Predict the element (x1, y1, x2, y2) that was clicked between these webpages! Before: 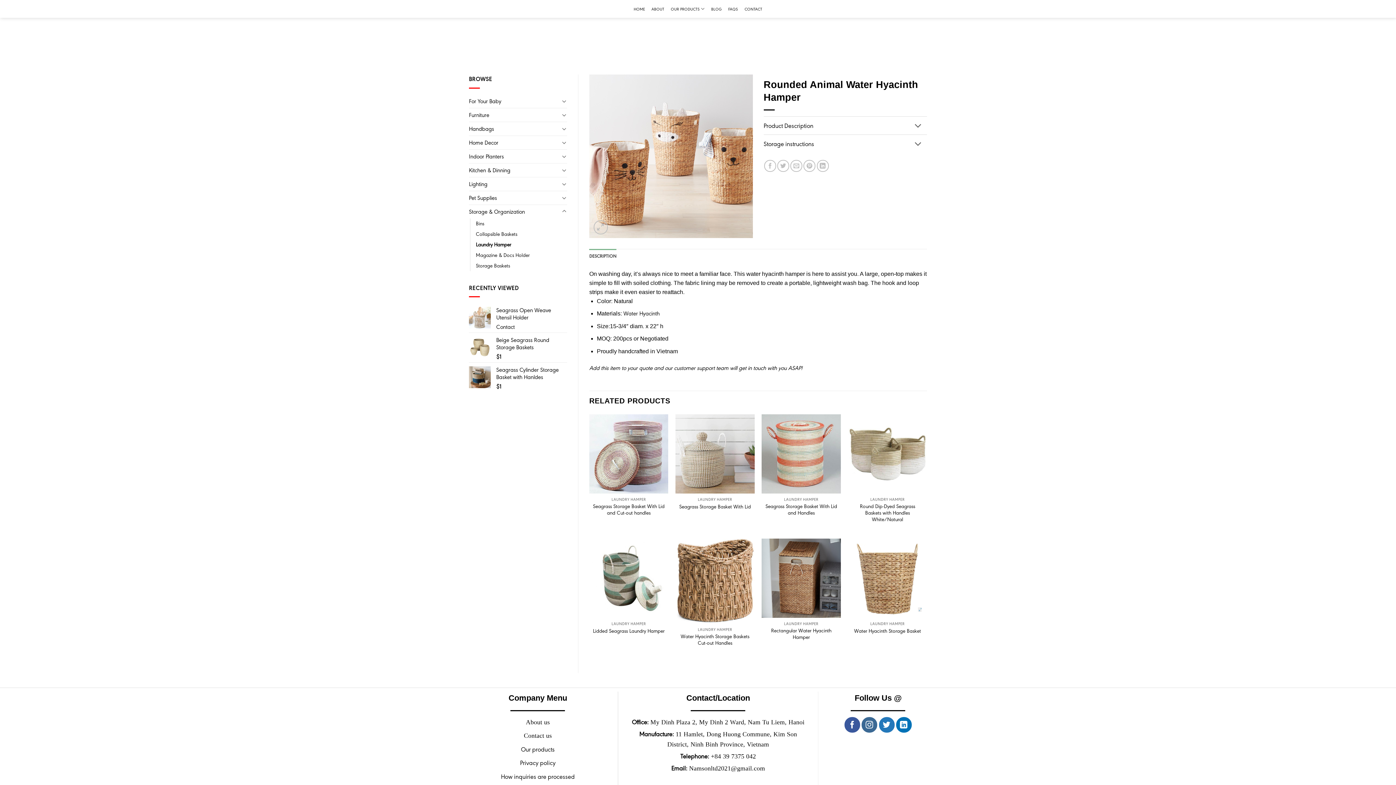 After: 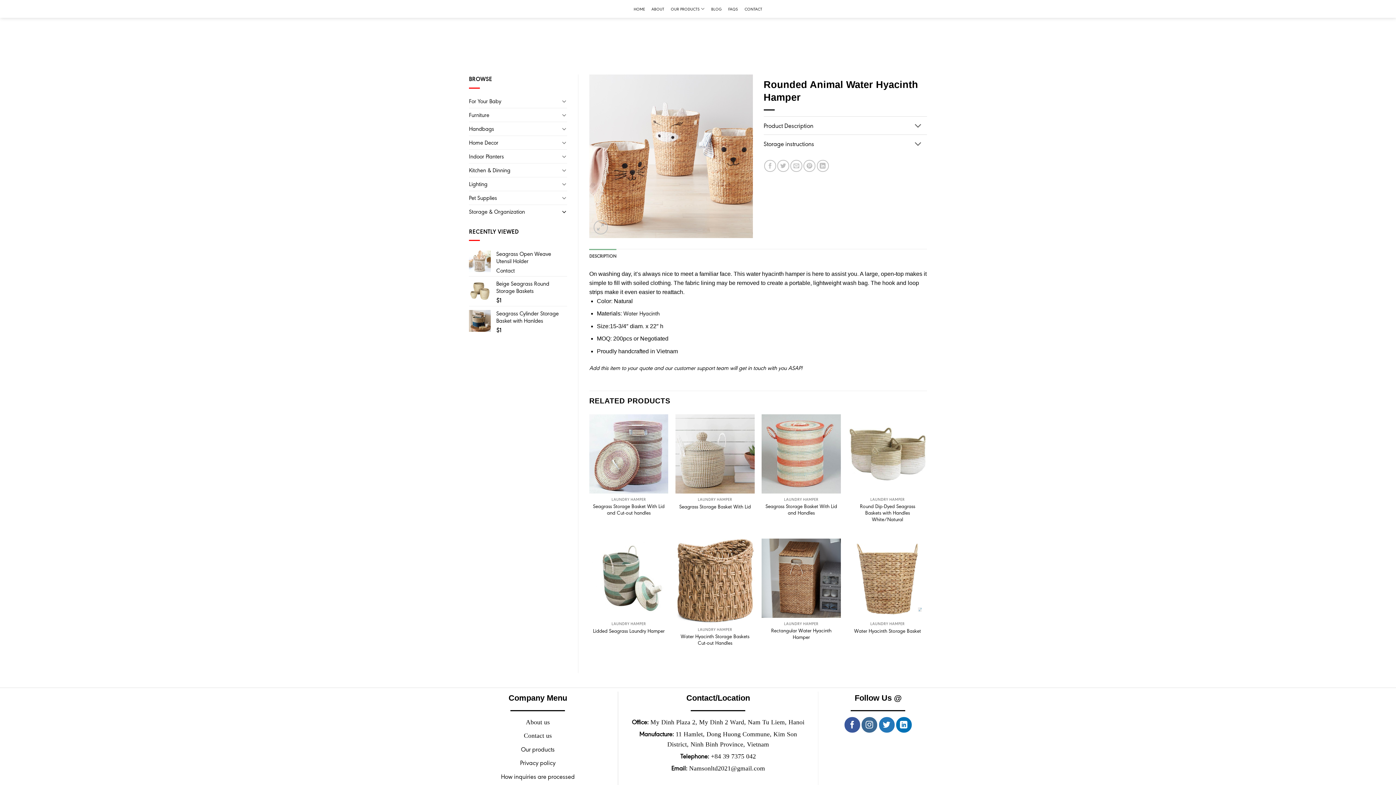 Action: bbox: (561, 207, 567, 216)